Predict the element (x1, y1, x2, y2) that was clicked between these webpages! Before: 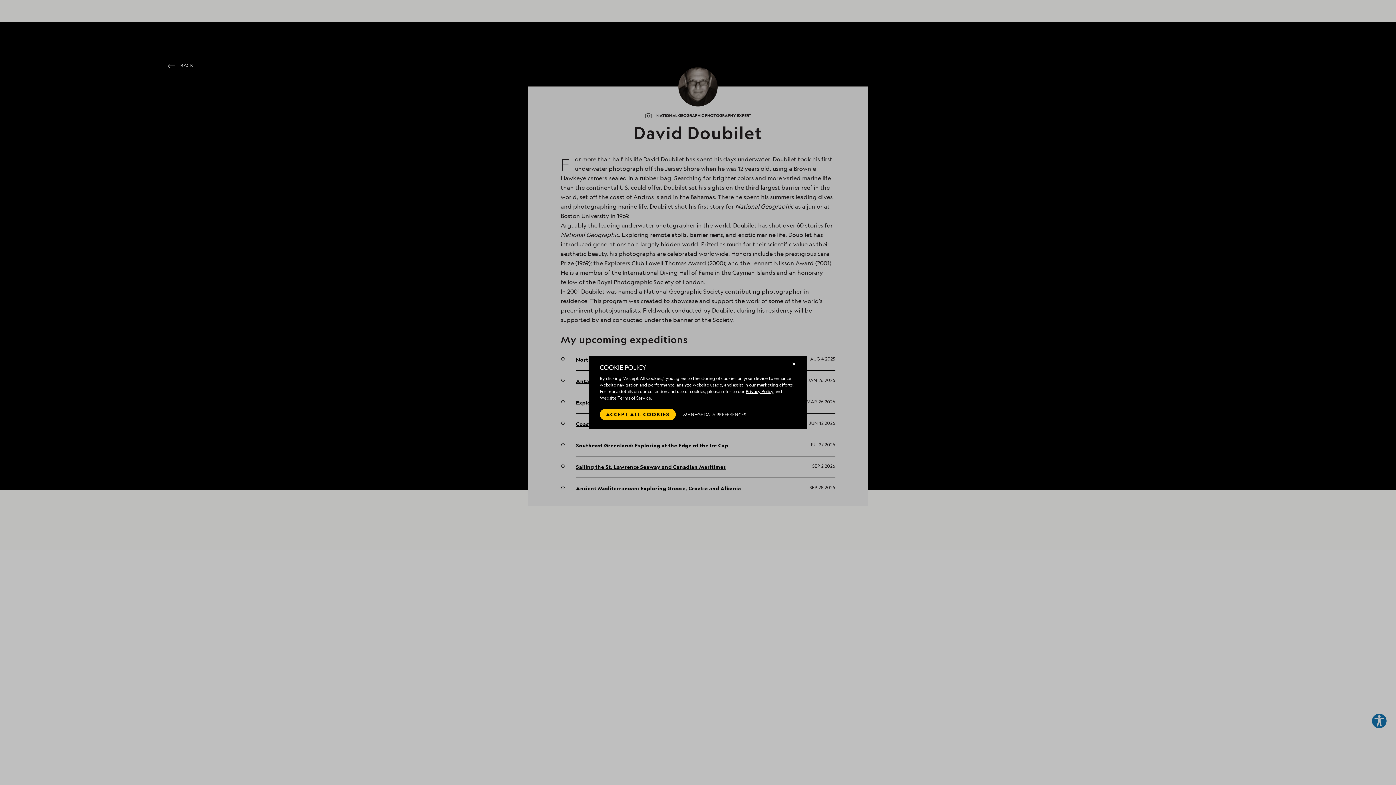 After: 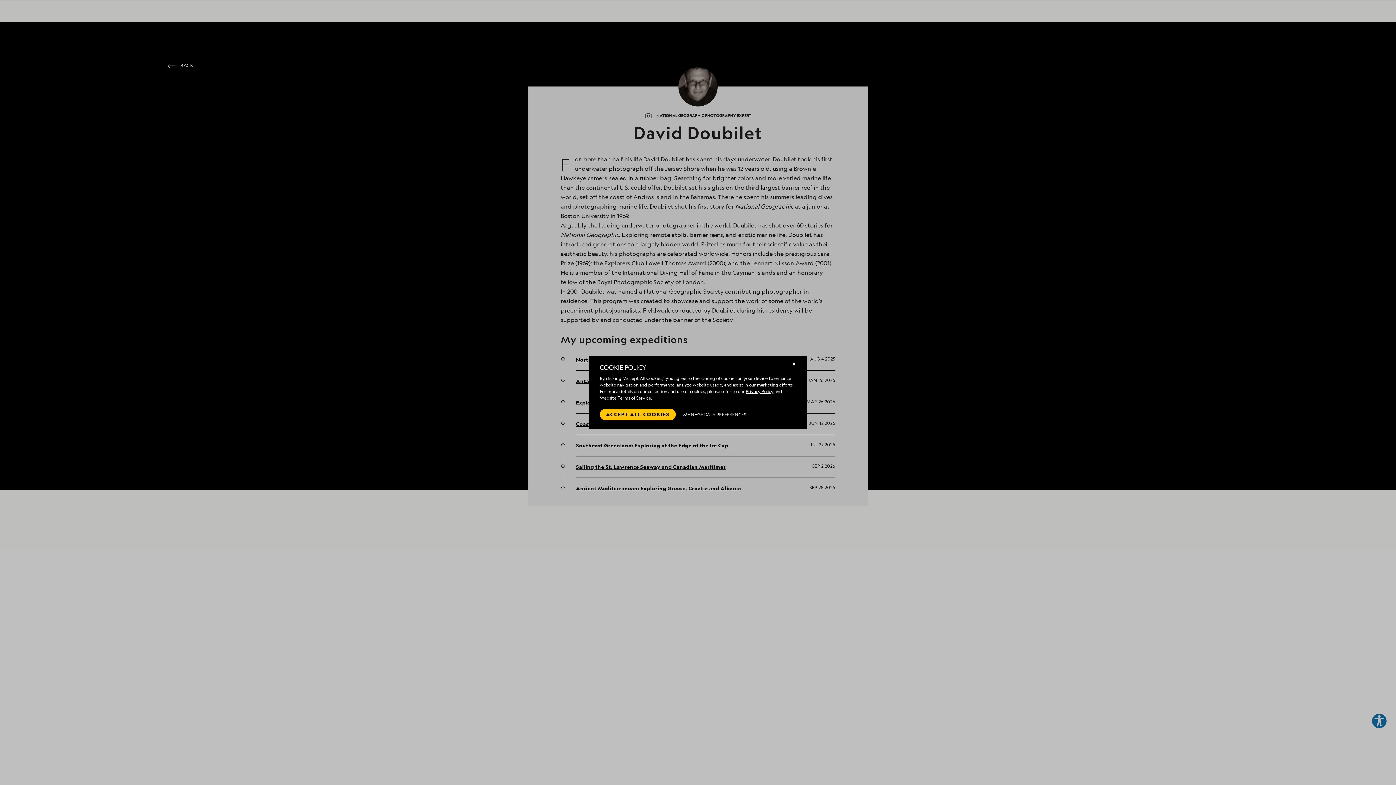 Action: label: Website Terms of Service bbox: (600, 395, 651, 401)